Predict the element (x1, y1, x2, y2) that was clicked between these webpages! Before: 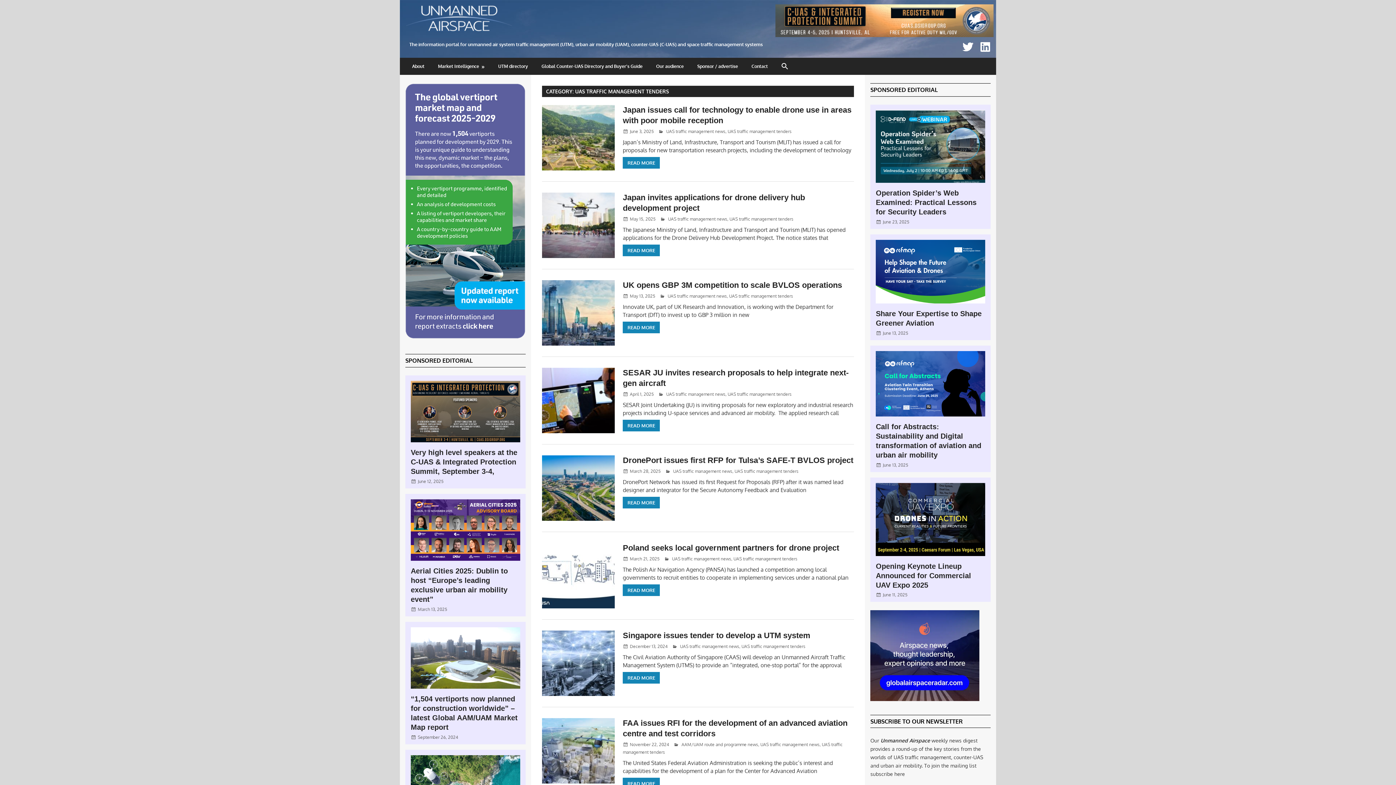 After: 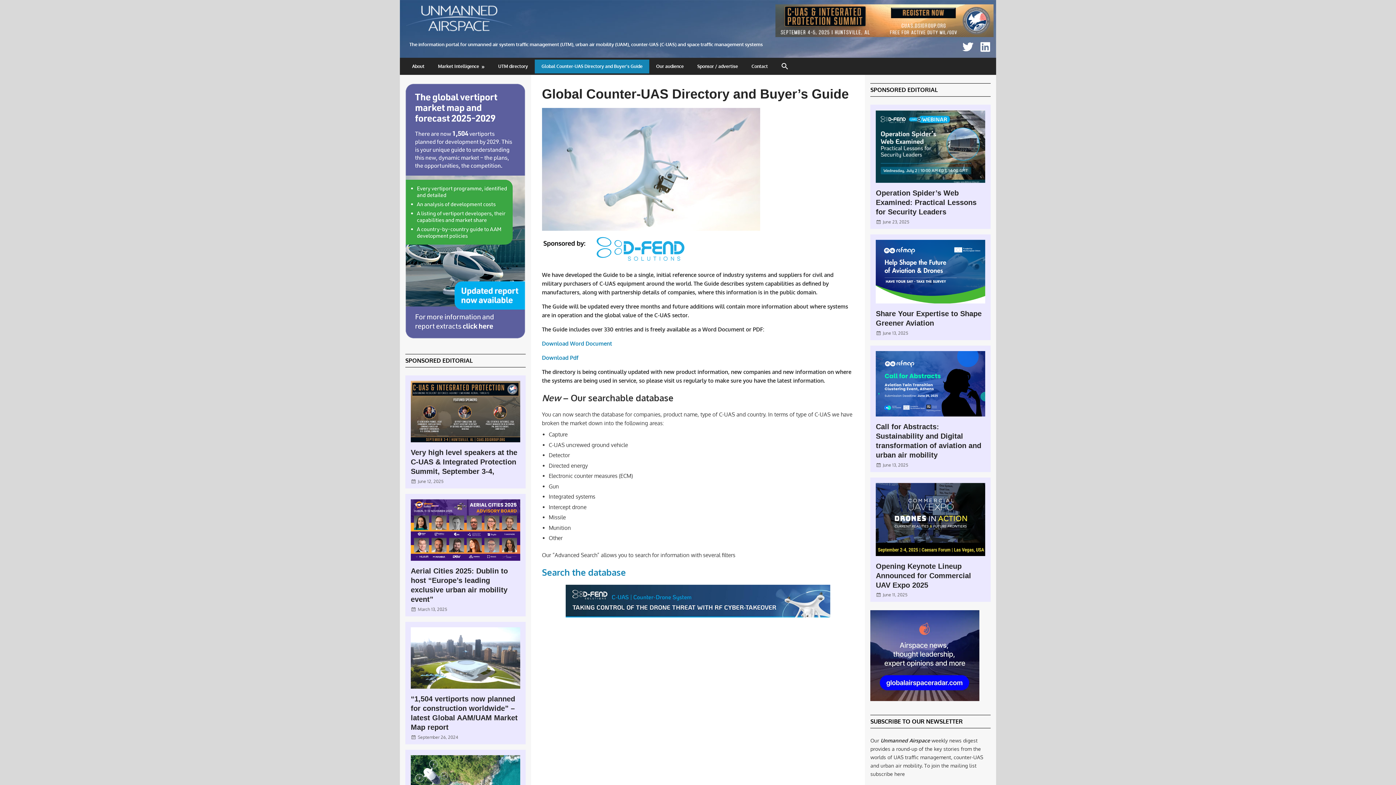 Action: label: Global Counter-UAS Directory and Buyer’s Guide bbox: (534, 59, 649, 73)